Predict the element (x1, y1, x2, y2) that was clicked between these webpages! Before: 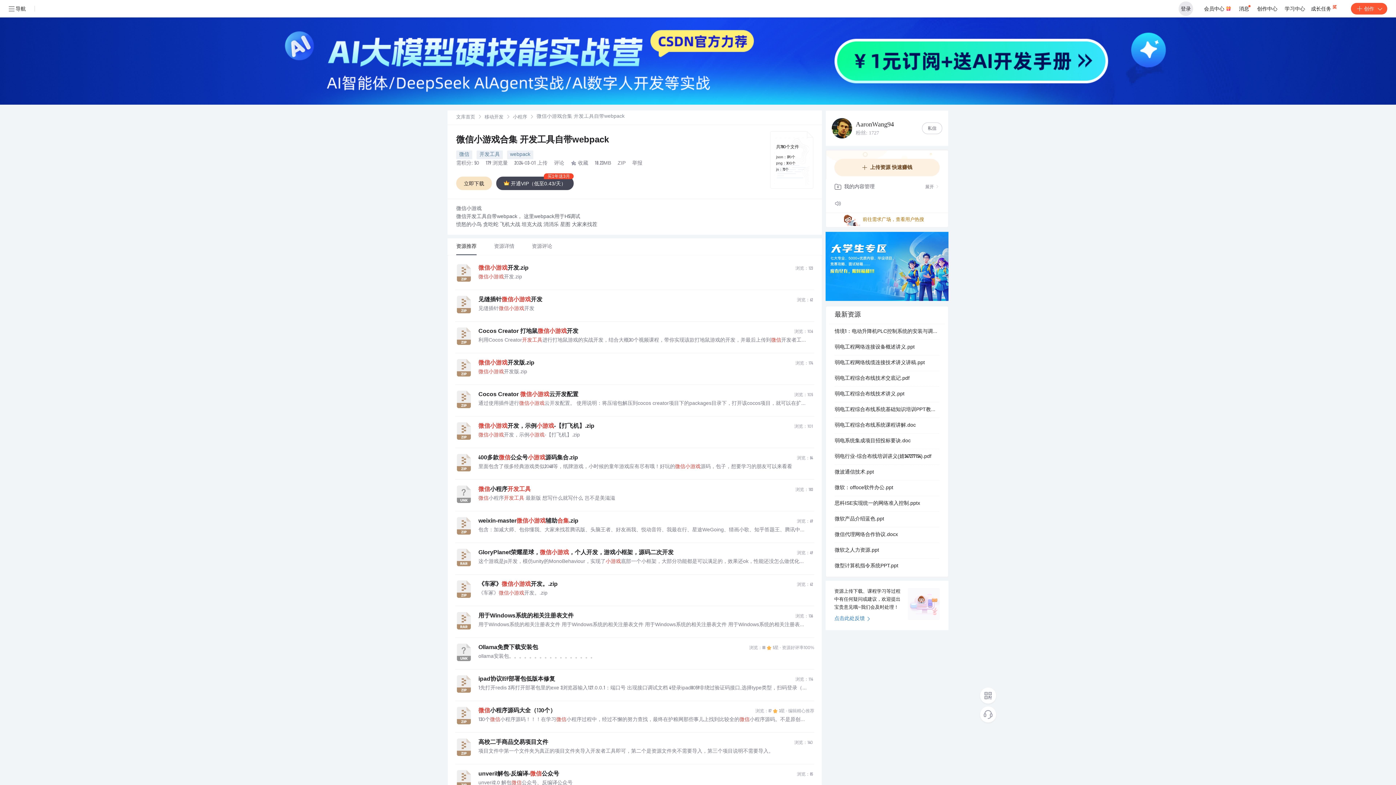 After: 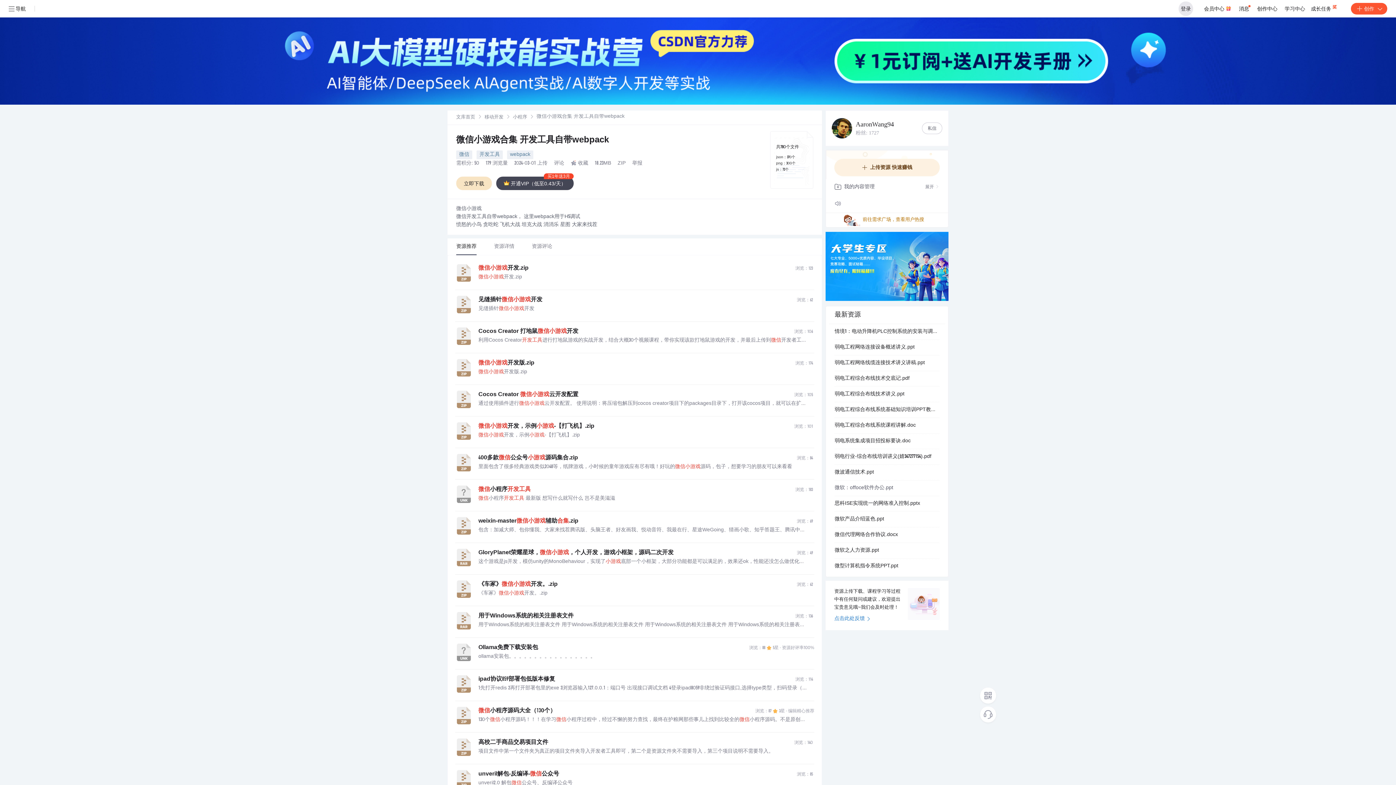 Action: label: 微软：offoce软件办公.ppt bbox: (834, 480, 939, 496)